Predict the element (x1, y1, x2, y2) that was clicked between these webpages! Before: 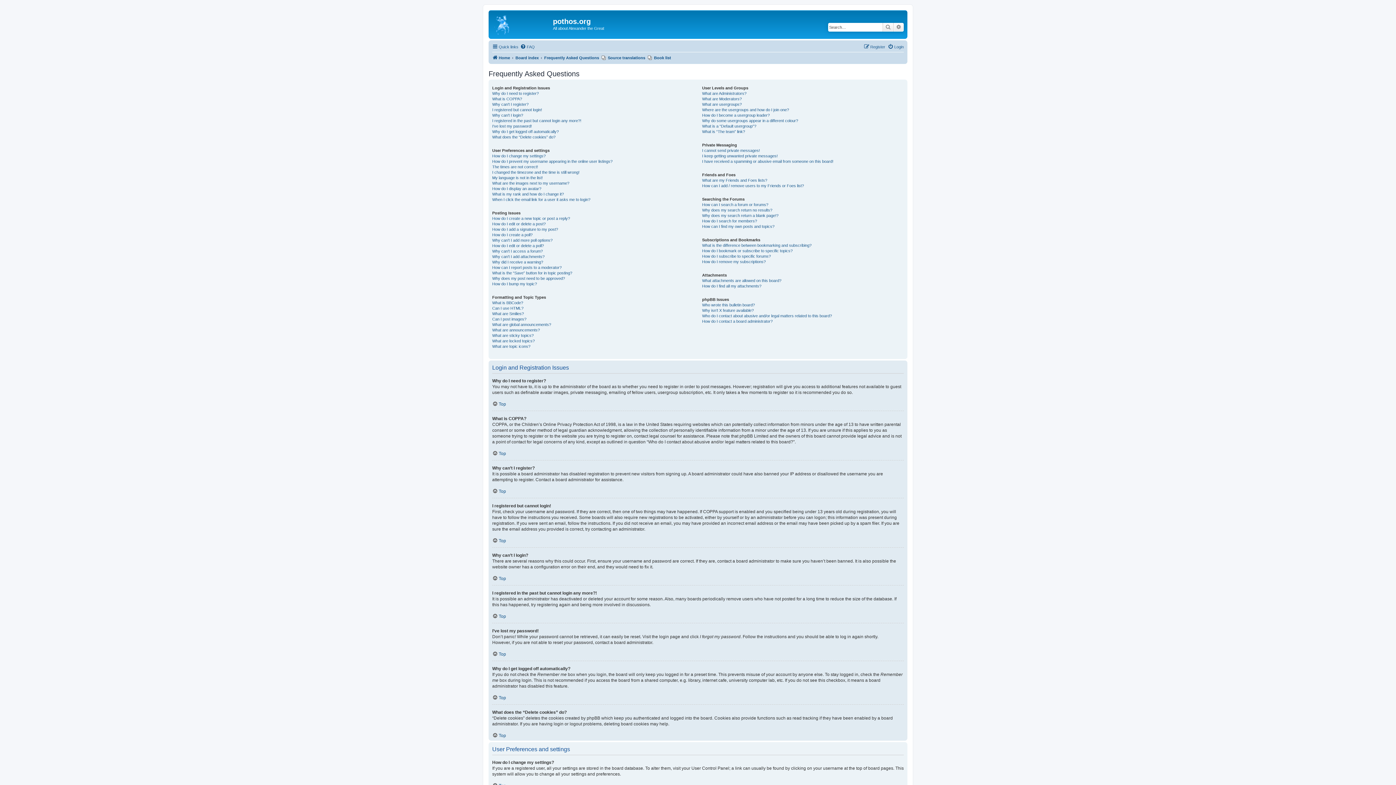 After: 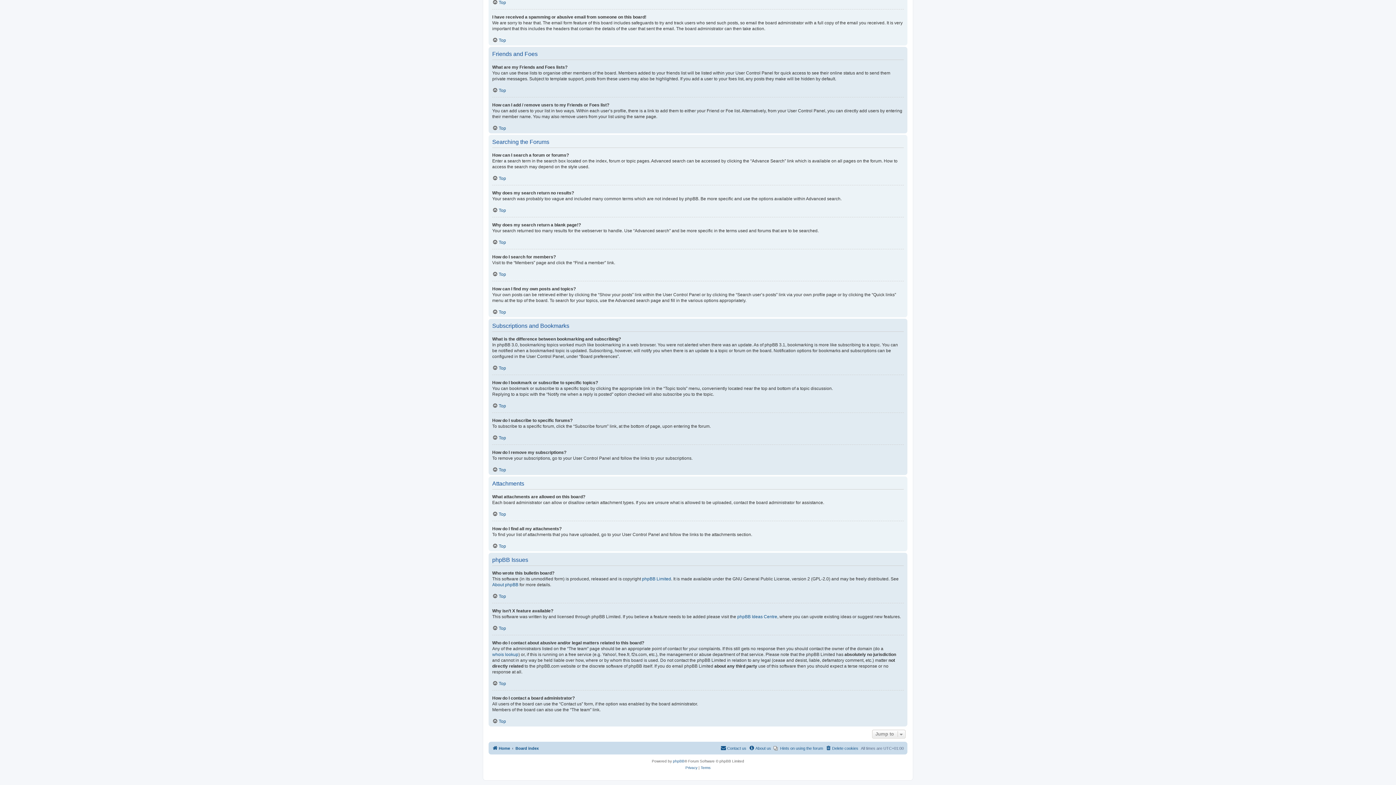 Action: bbox: (702, 318, 772, 324) label: How do I contact a board administrator?